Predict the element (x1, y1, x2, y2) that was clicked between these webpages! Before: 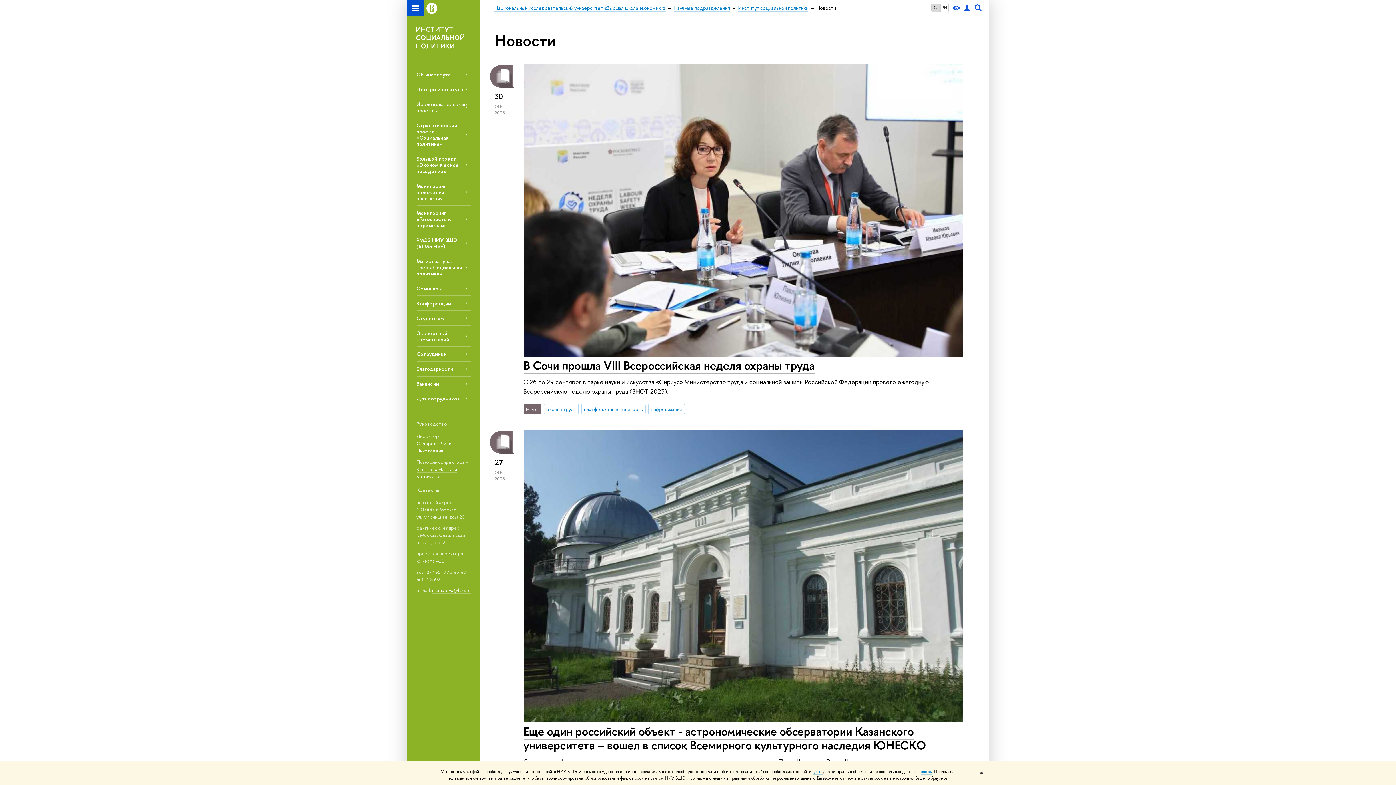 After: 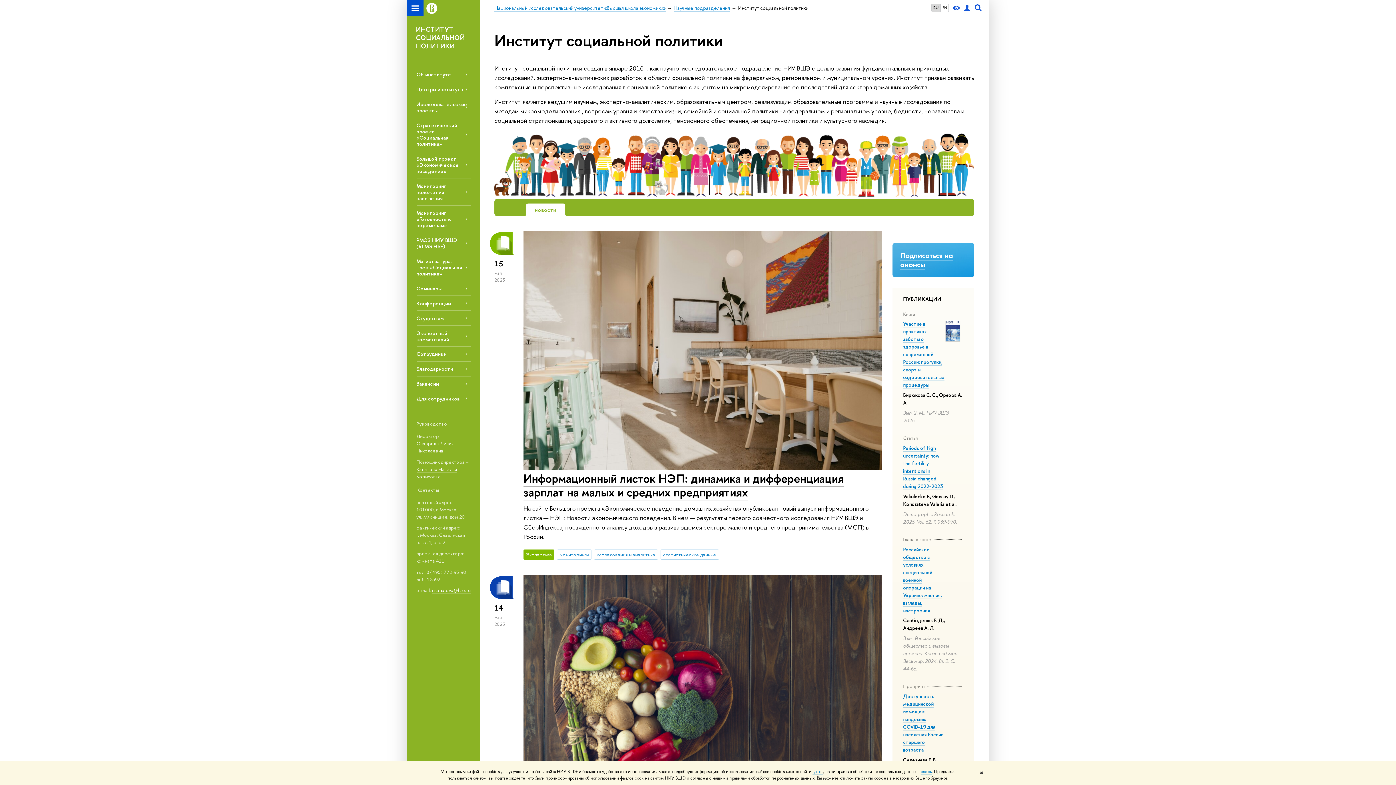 Action: label: Институт социальной политики bbox: (738, 4, 808, 11)